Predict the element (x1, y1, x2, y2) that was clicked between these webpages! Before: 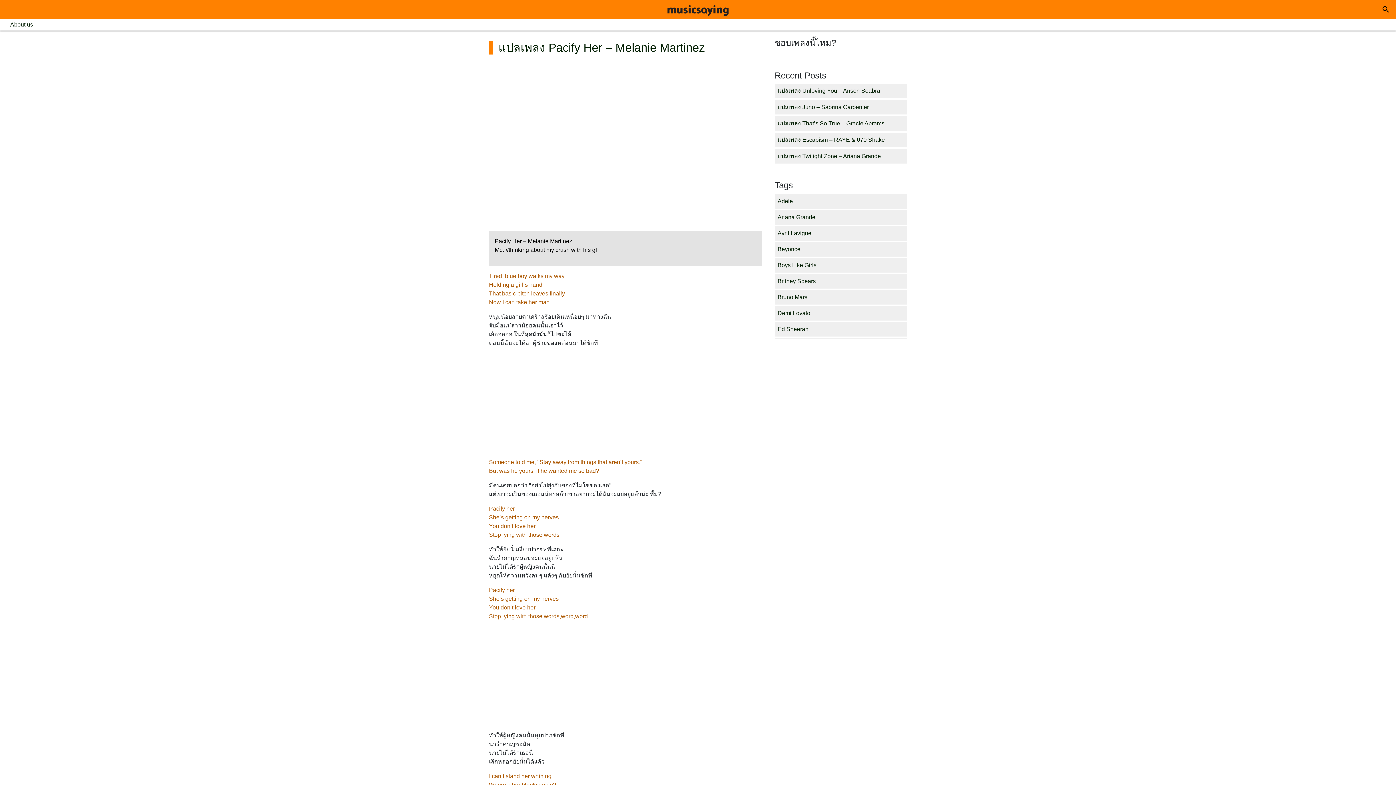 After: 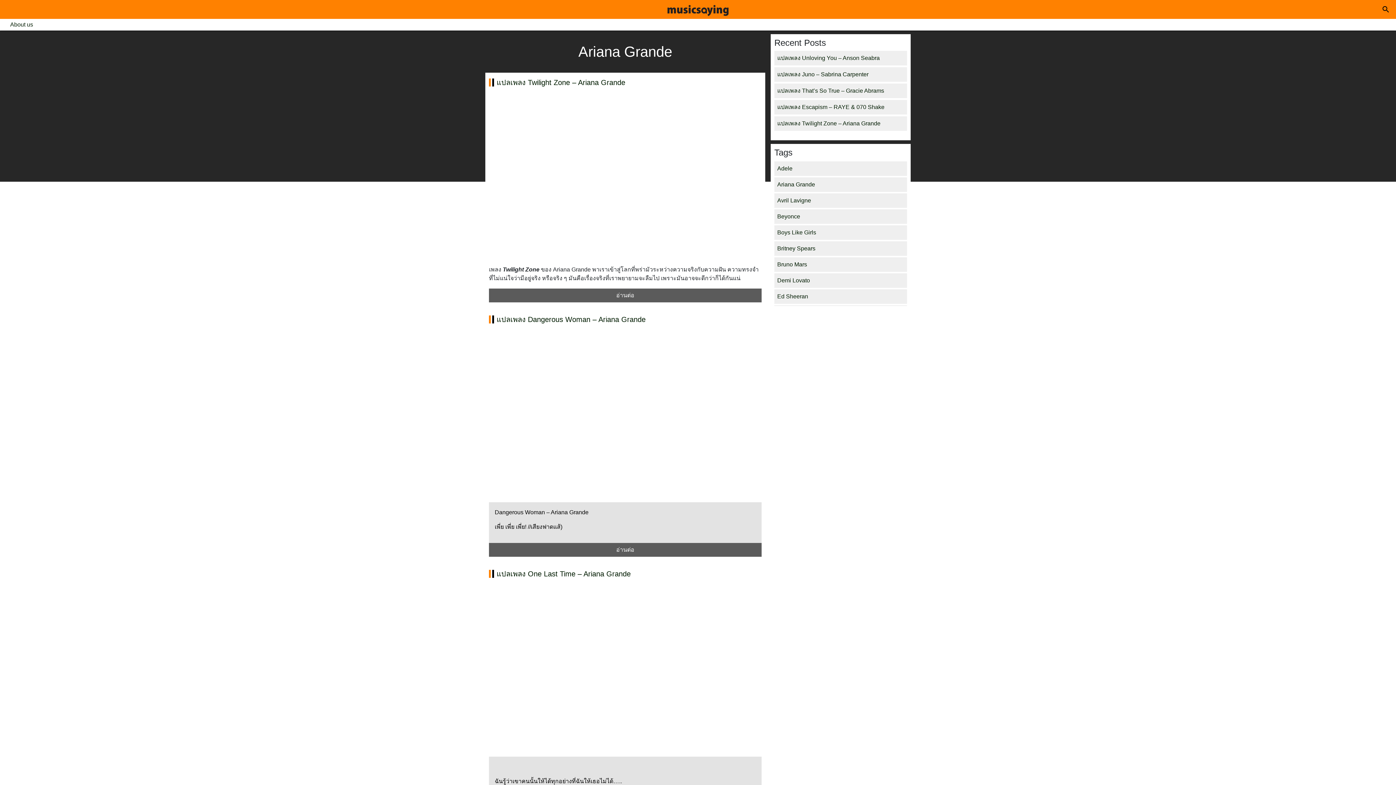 Action: bbox: (774, 210, 907, 224) label: Ariana Grande (4 items)